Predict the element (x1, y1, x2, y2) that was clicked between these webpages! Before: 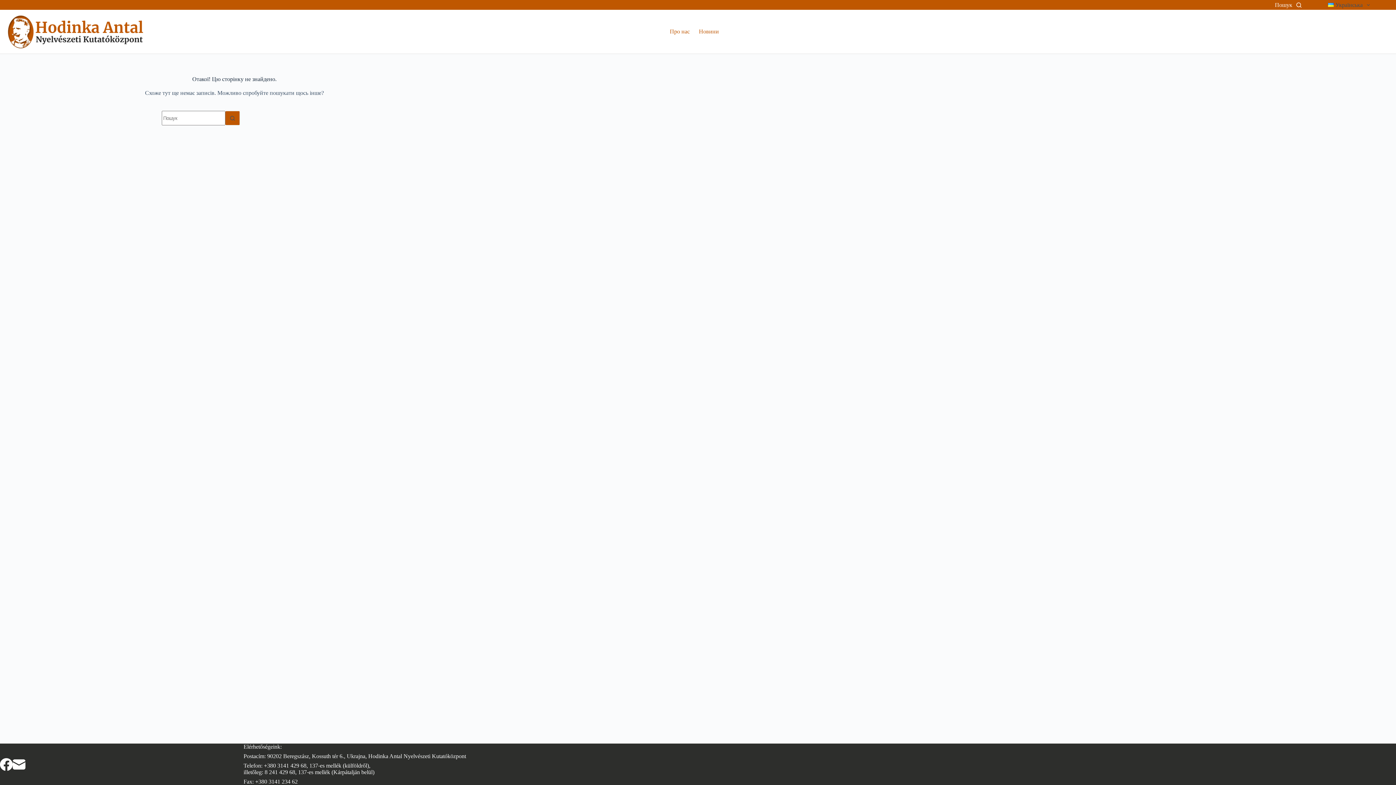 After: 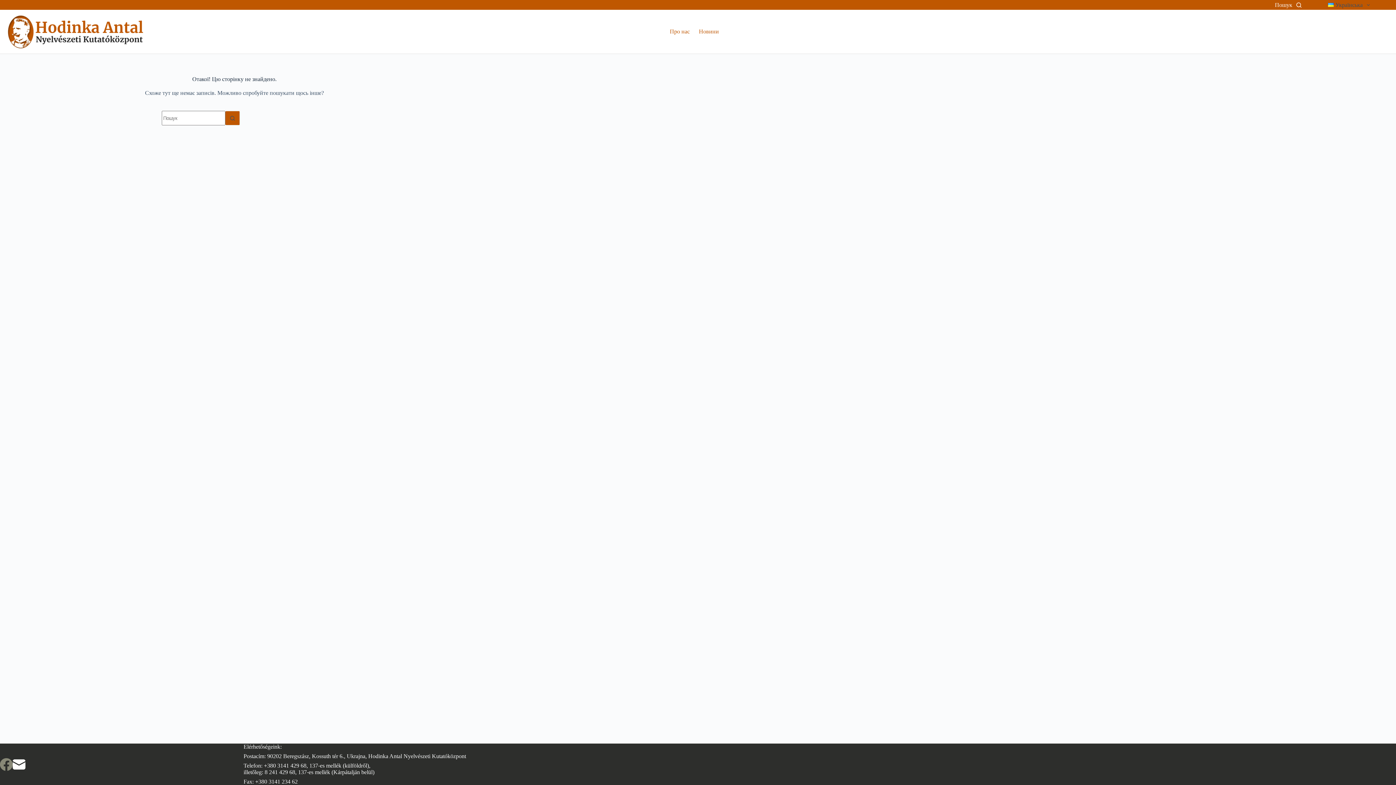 Action: label: Facebook bbox: (0, 758, 12, 771)